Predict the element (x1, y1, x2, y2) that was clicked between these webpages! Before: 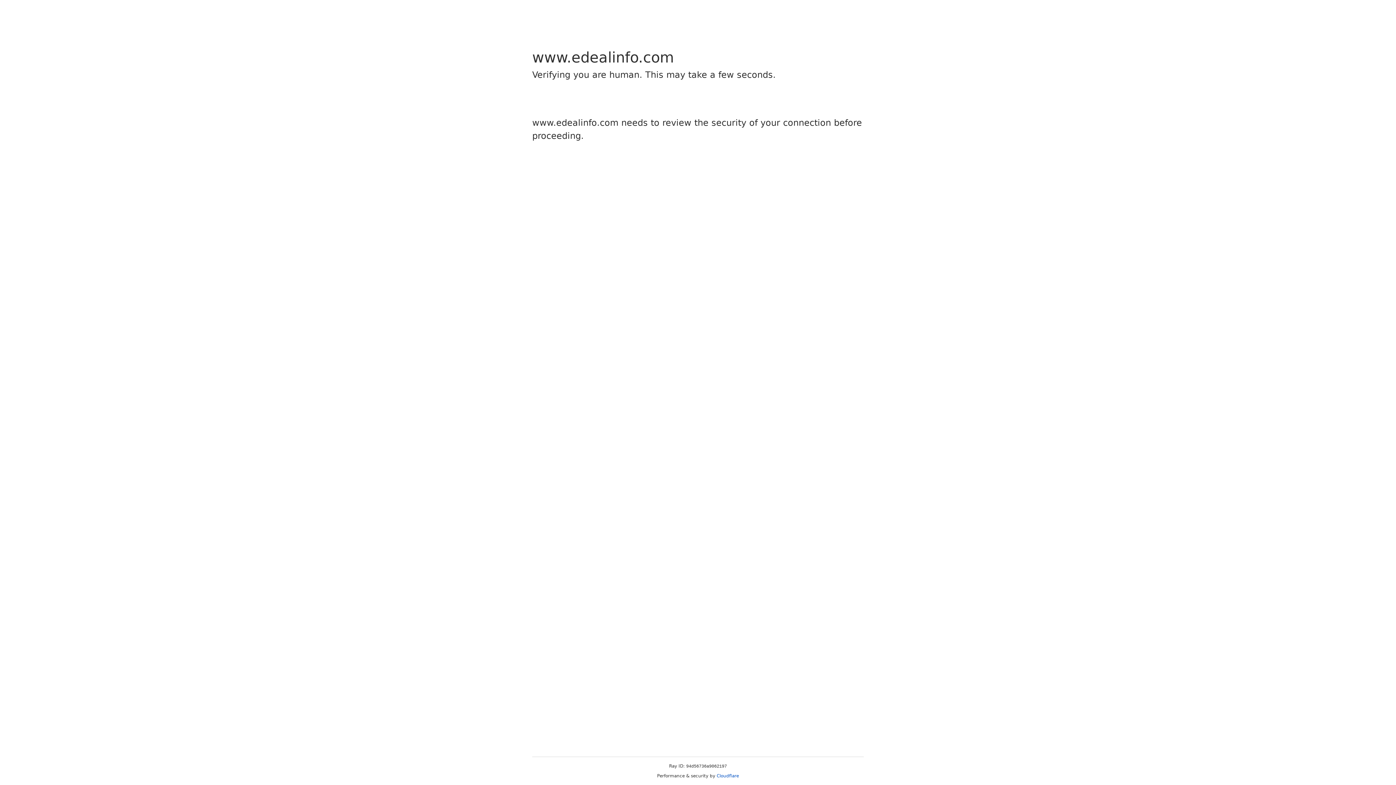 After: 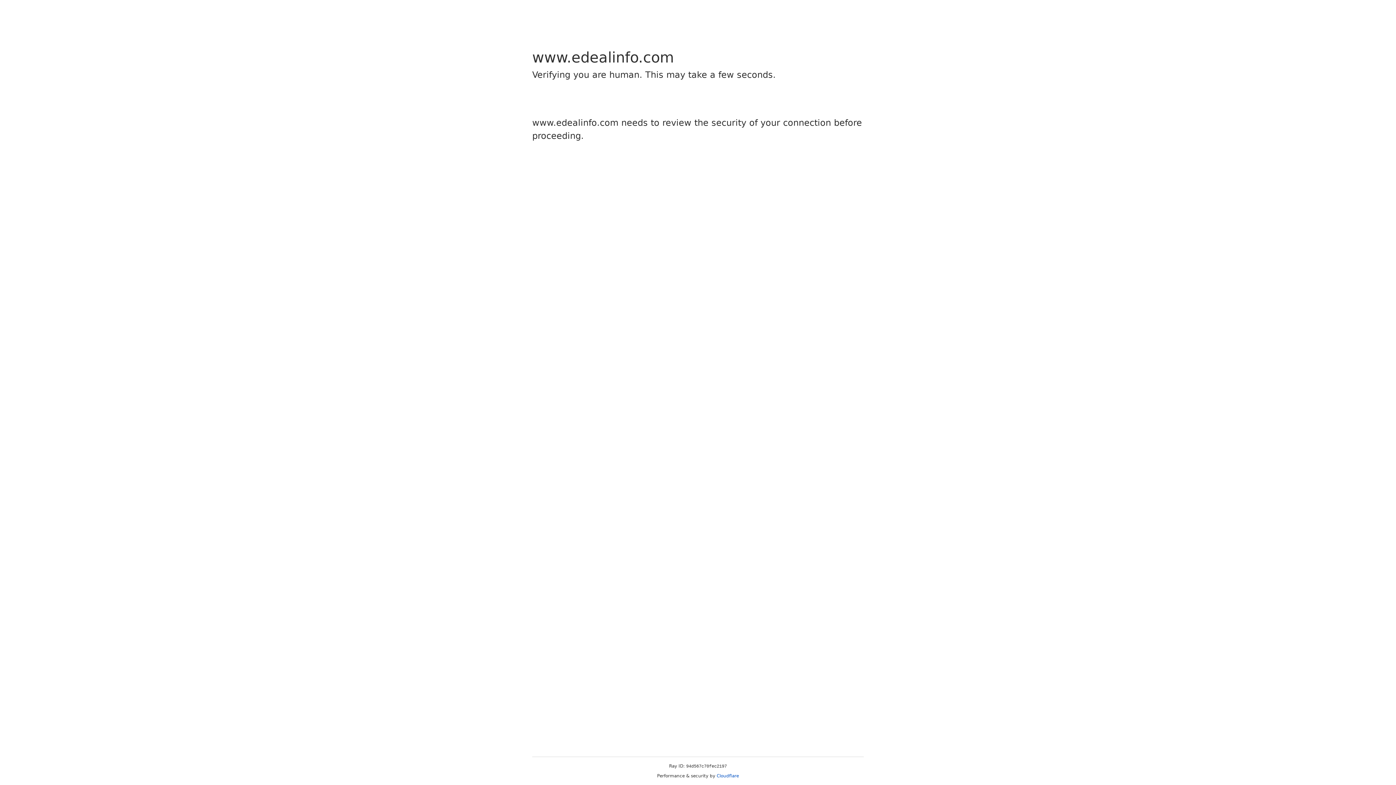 Action: label: Cloudflare bbox: (716, 773, 739, 778)